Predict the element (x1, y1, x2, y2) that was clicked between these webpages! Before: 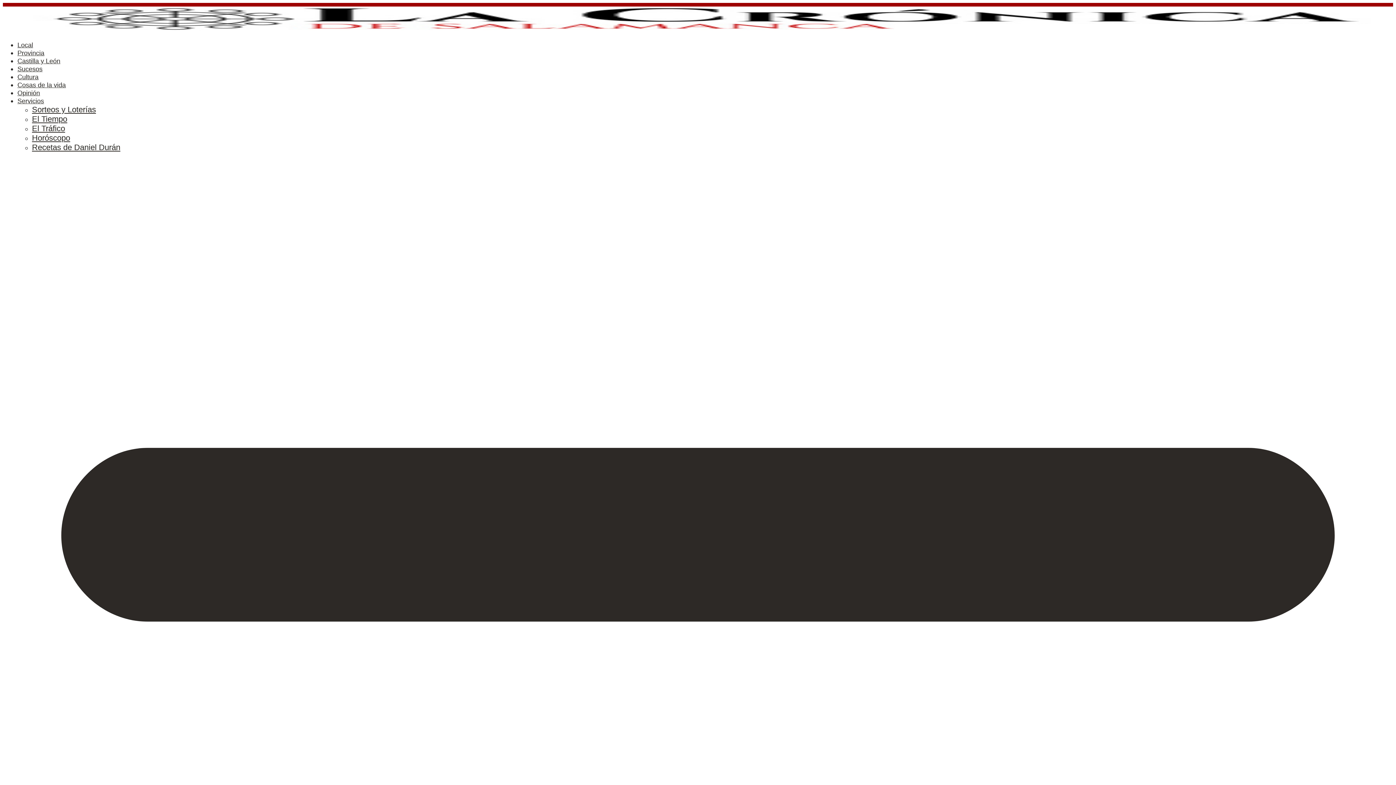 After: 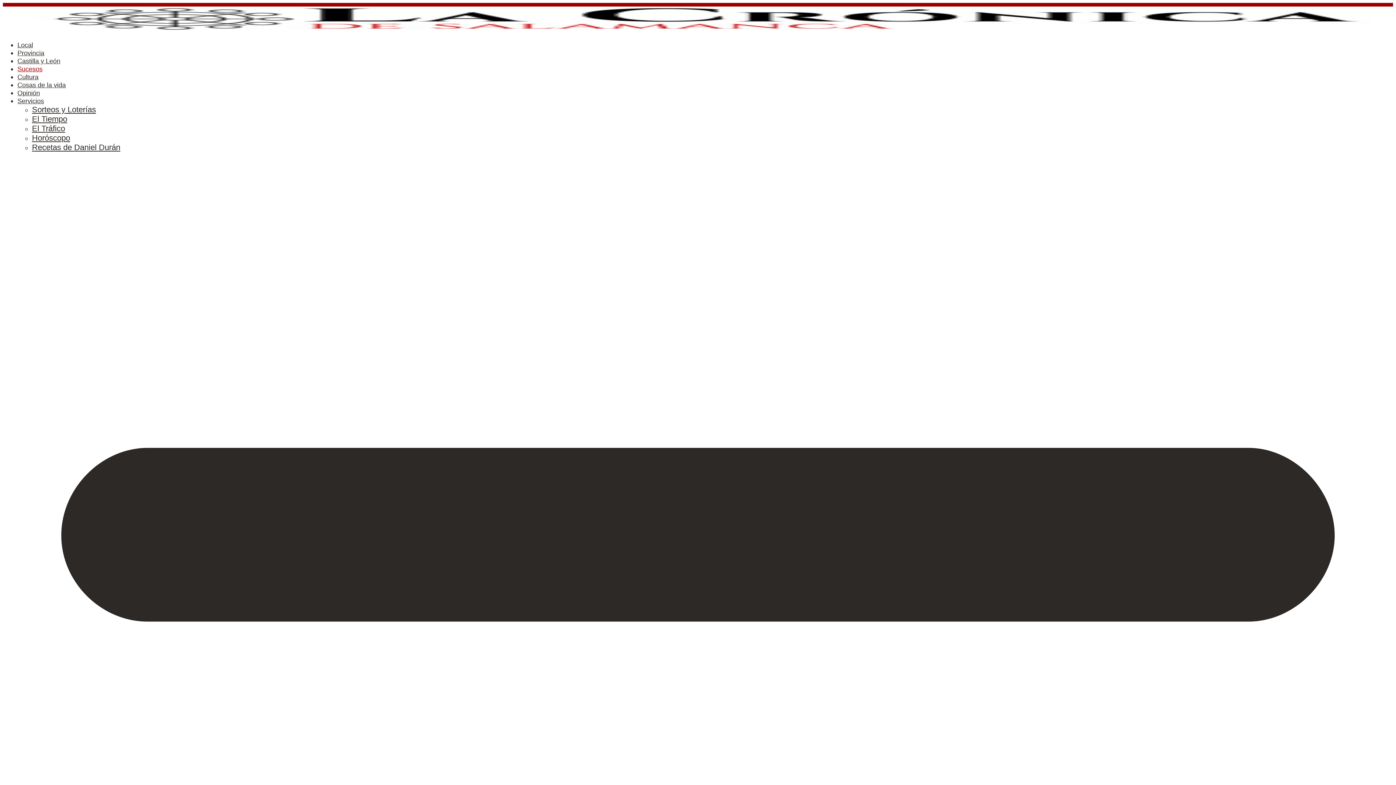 Action: label: Sucesos bbox: (17, 65, 42, 72)